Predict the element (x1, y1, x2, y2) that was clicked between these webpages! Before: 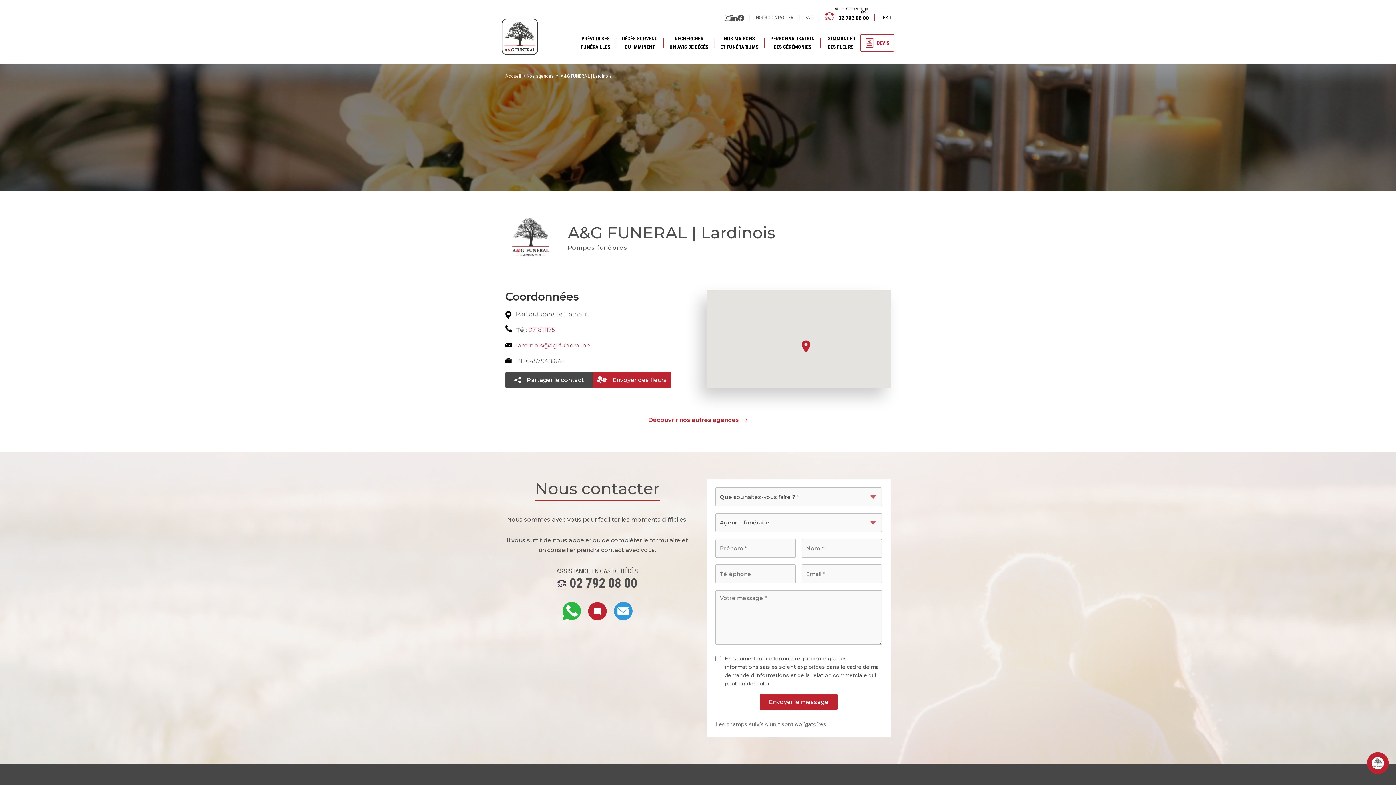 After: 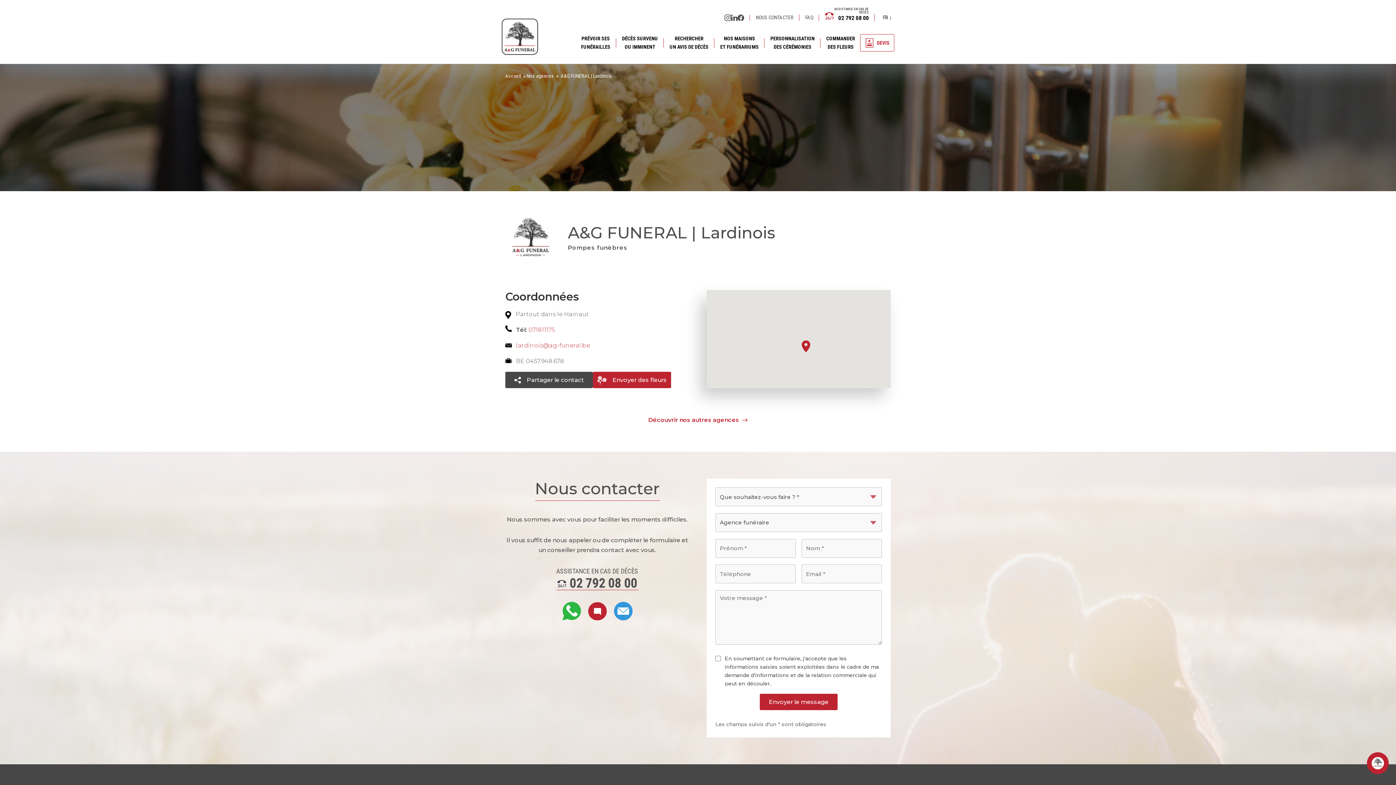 Action: bbox: (562, 602, 580, 623)